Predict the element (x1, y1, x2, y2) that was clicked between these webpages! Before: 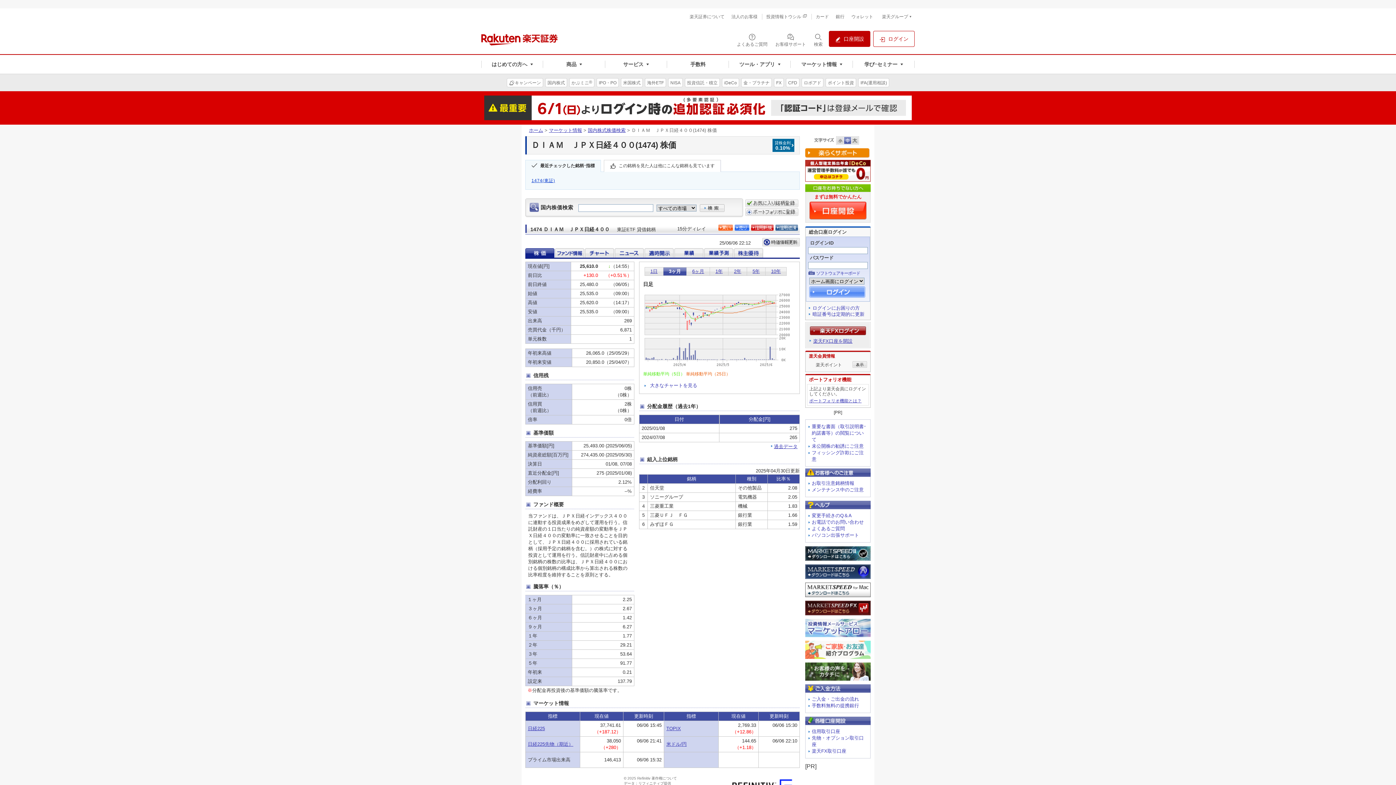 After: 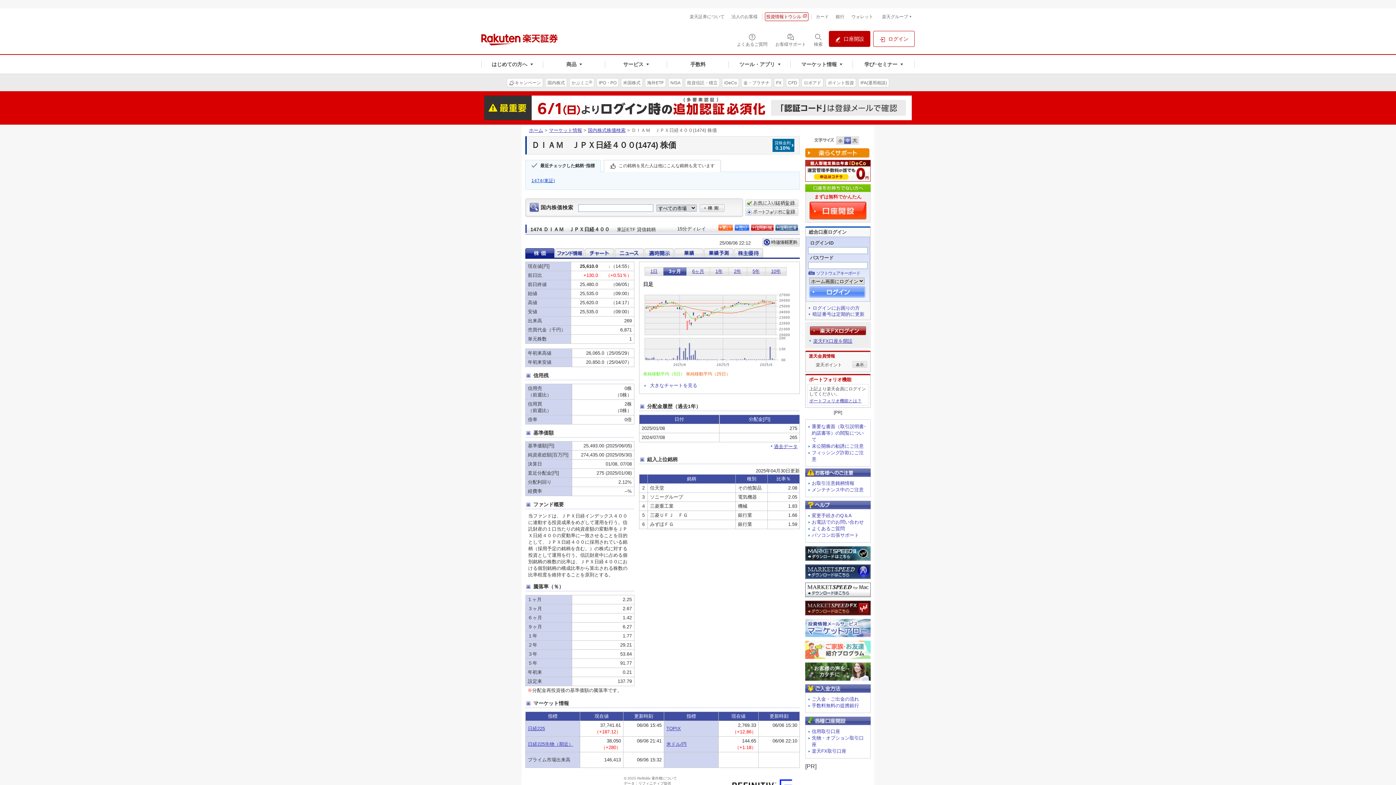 Action: label: 投資情報トウシル bbox: (765, 12, 808, 21)